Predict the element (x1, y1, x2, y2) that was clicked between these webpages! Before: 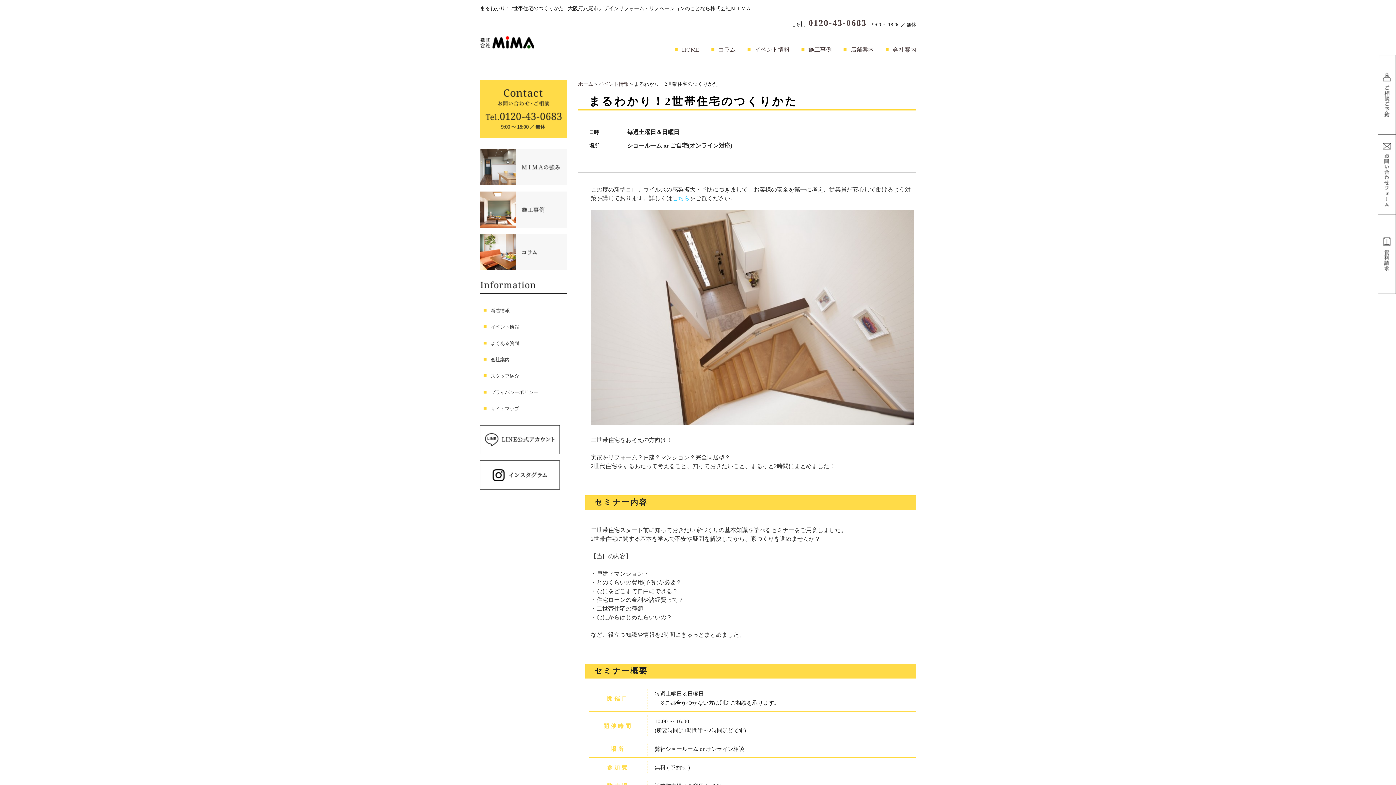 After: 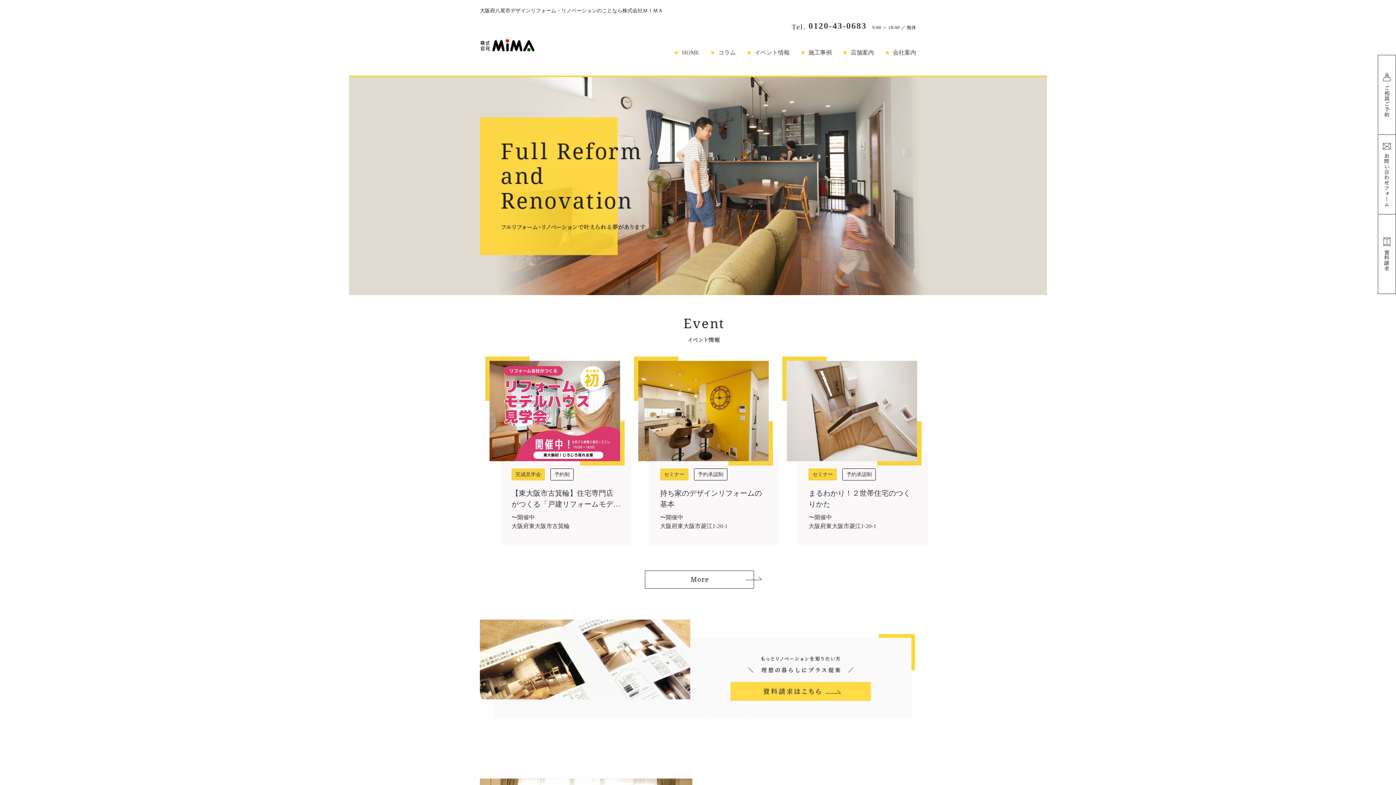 Action: label: HOME bbox: (682, 46, 699, 52)